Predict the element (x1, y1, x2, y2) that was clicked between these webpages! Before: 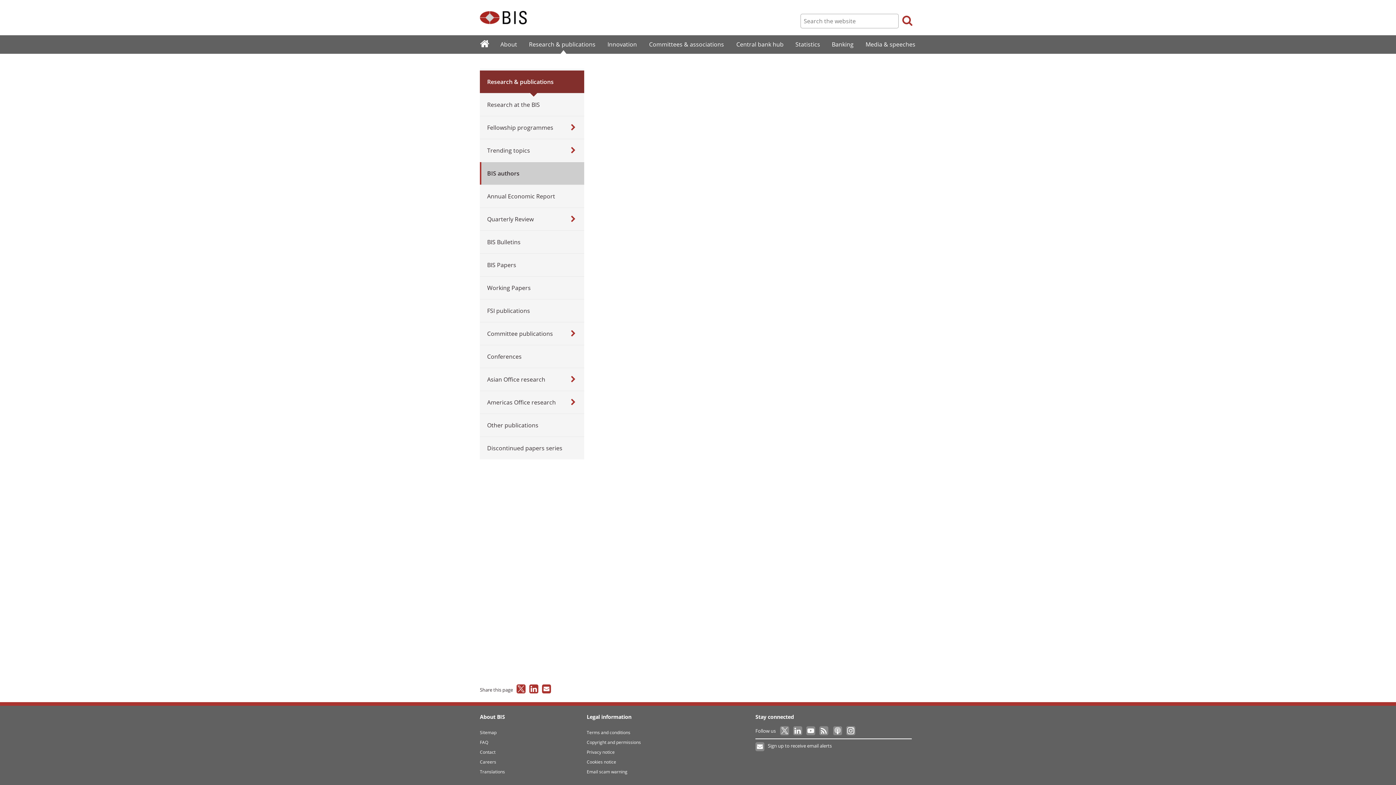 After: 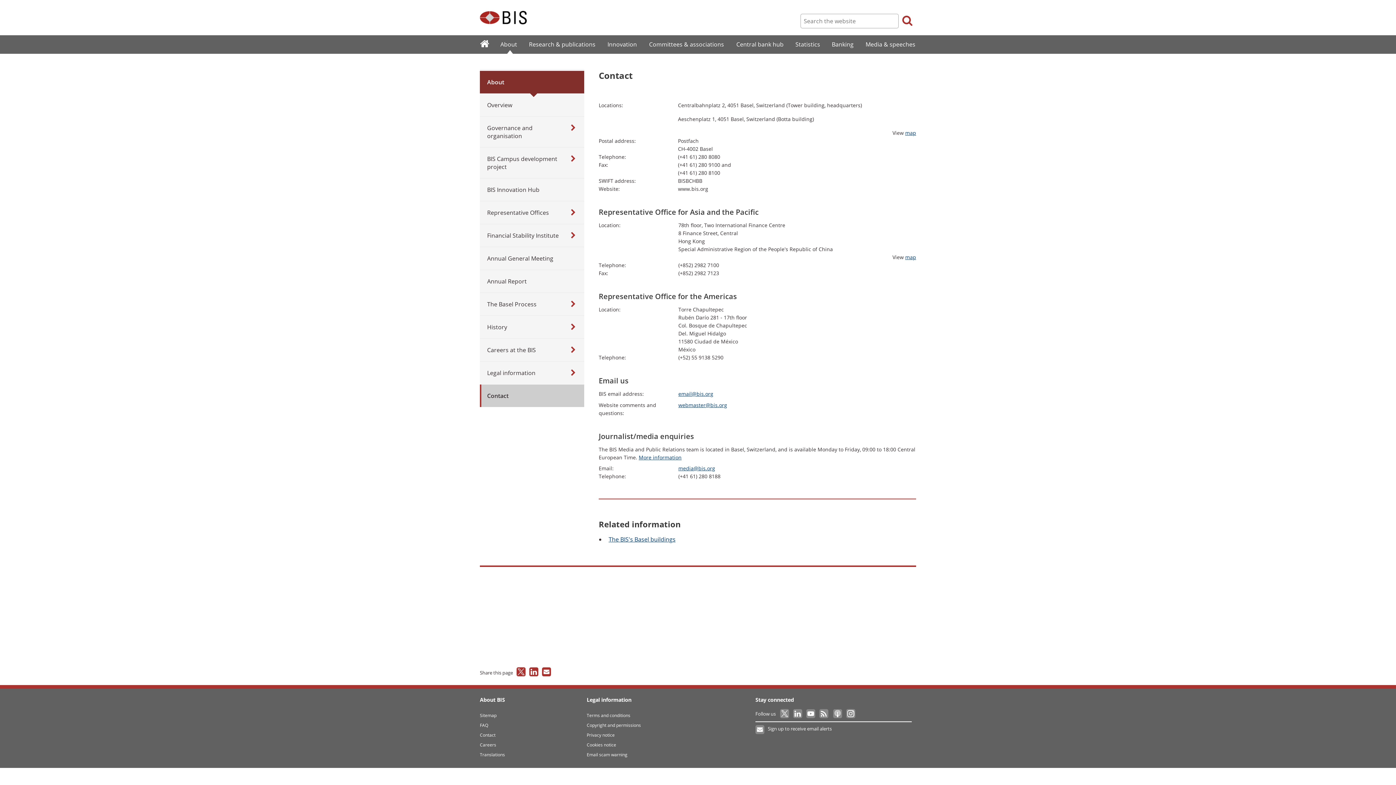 Action: bbox: (480, 749, 495, 755) label: Contact